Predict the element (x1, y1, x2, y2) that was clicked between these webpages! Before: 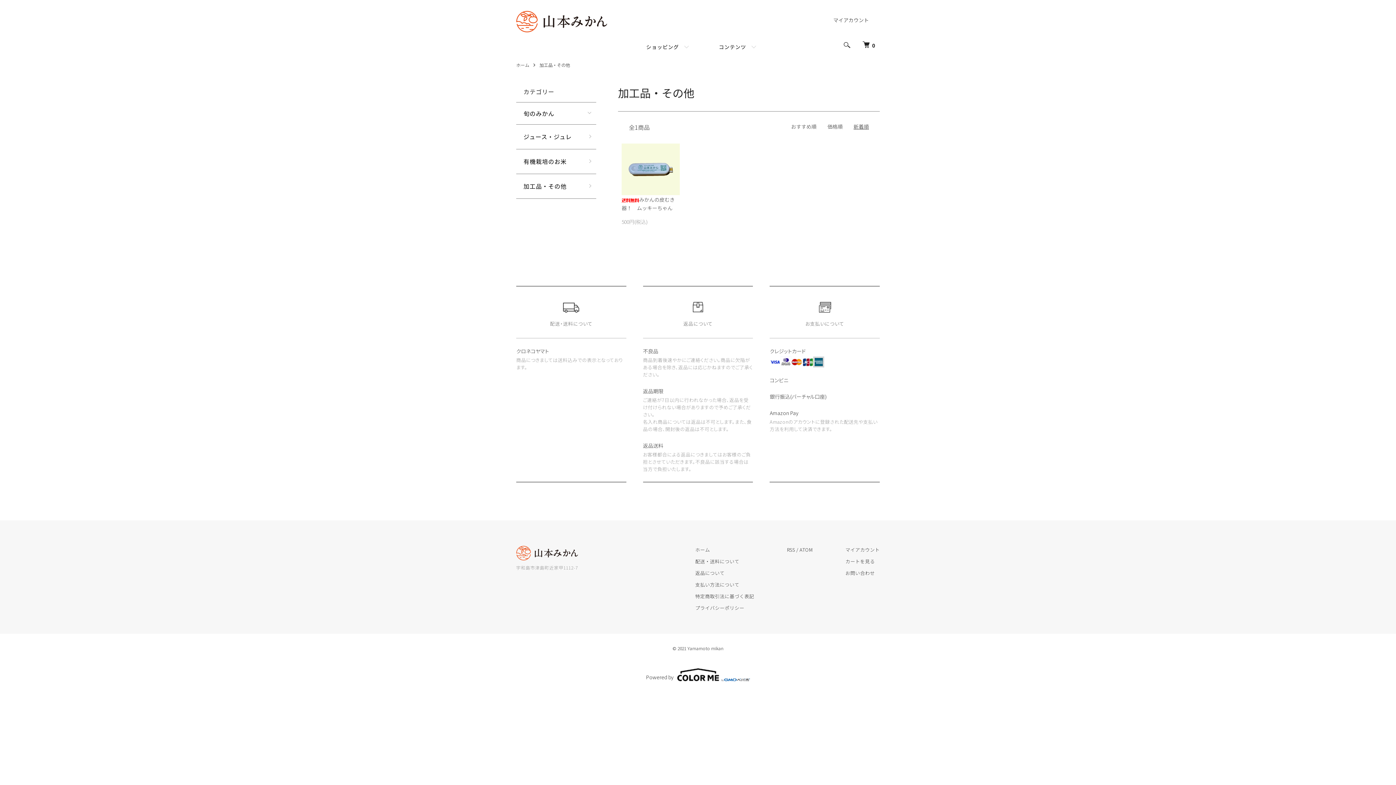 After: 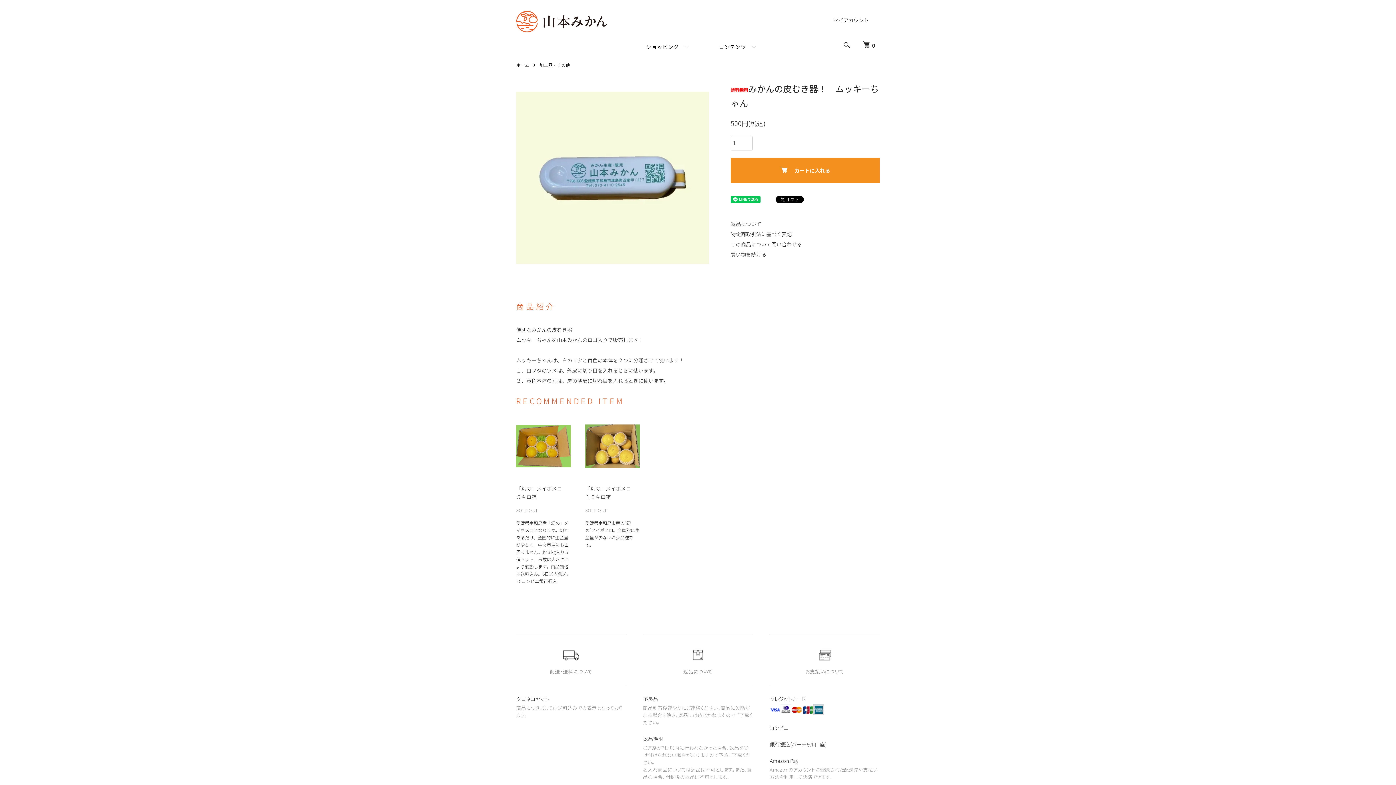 Action: bbox: (621, 143, 680, 195)